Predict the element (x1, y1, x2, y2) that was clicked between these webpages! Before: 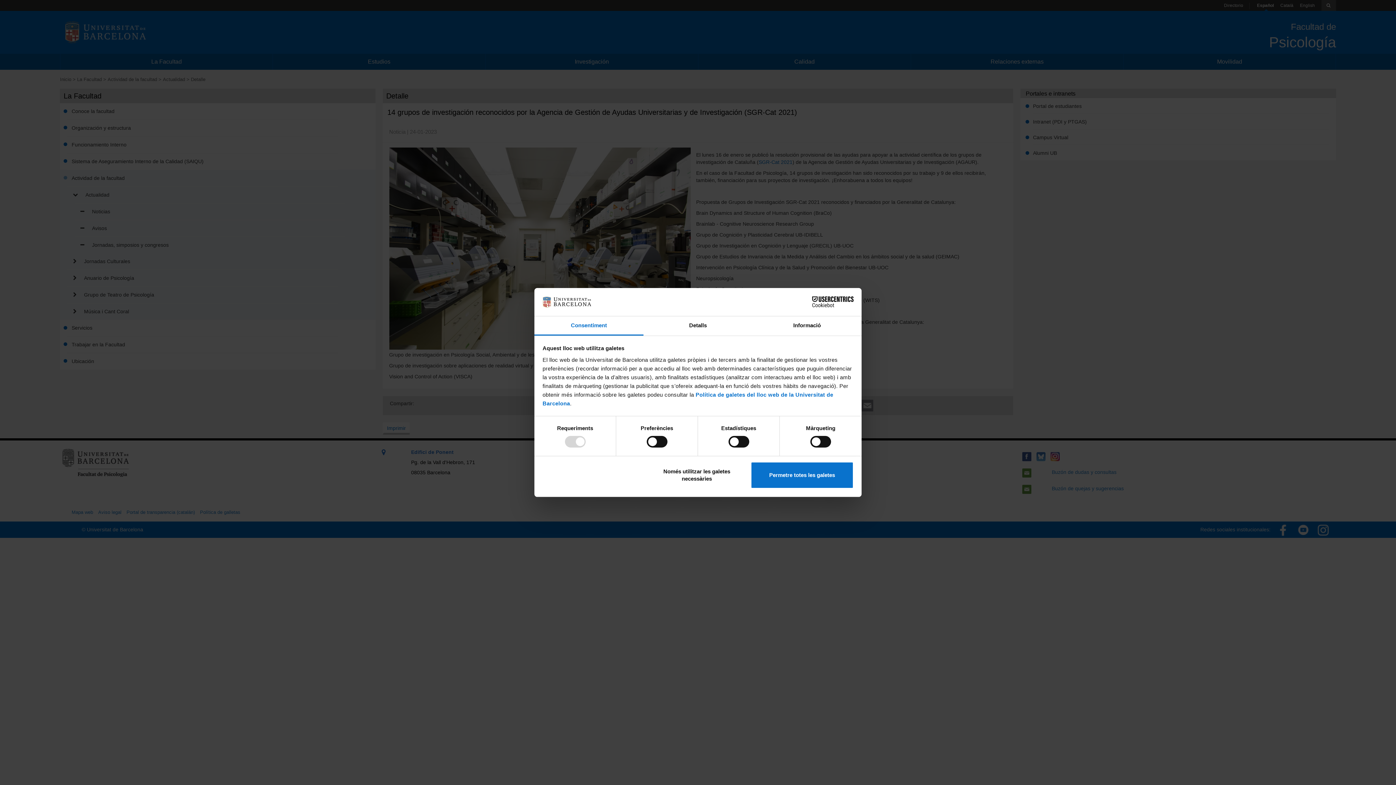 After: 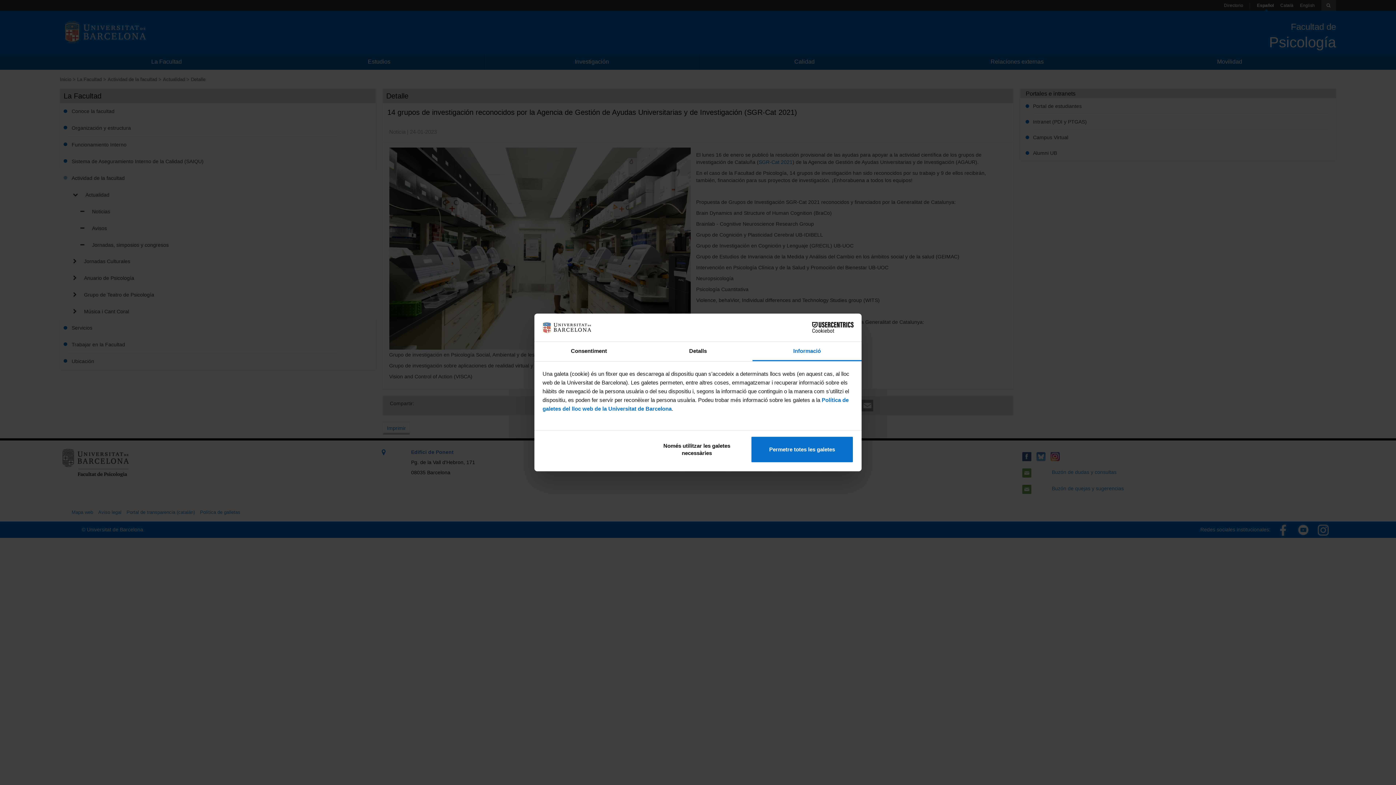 Action: label: Informació bbox: (752, 316, 861, 335)